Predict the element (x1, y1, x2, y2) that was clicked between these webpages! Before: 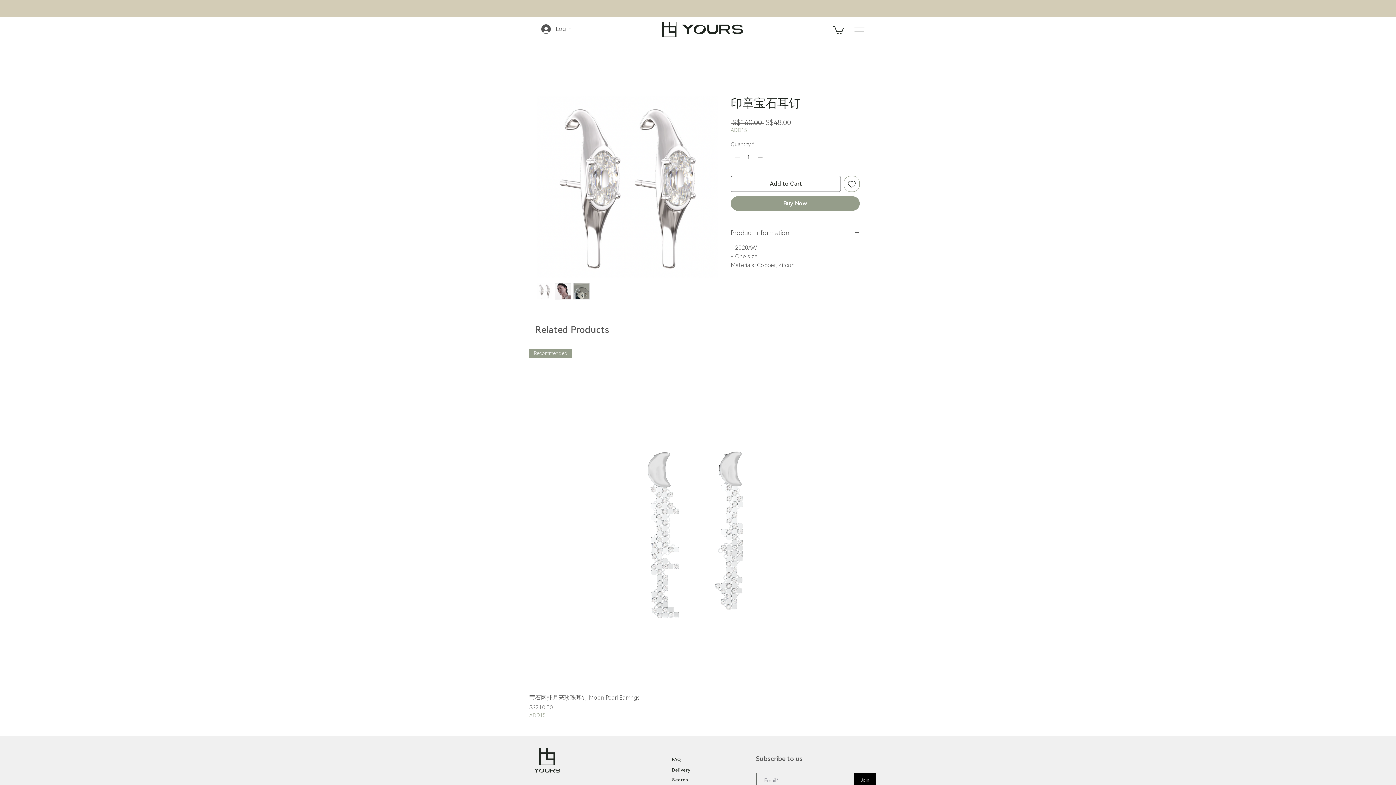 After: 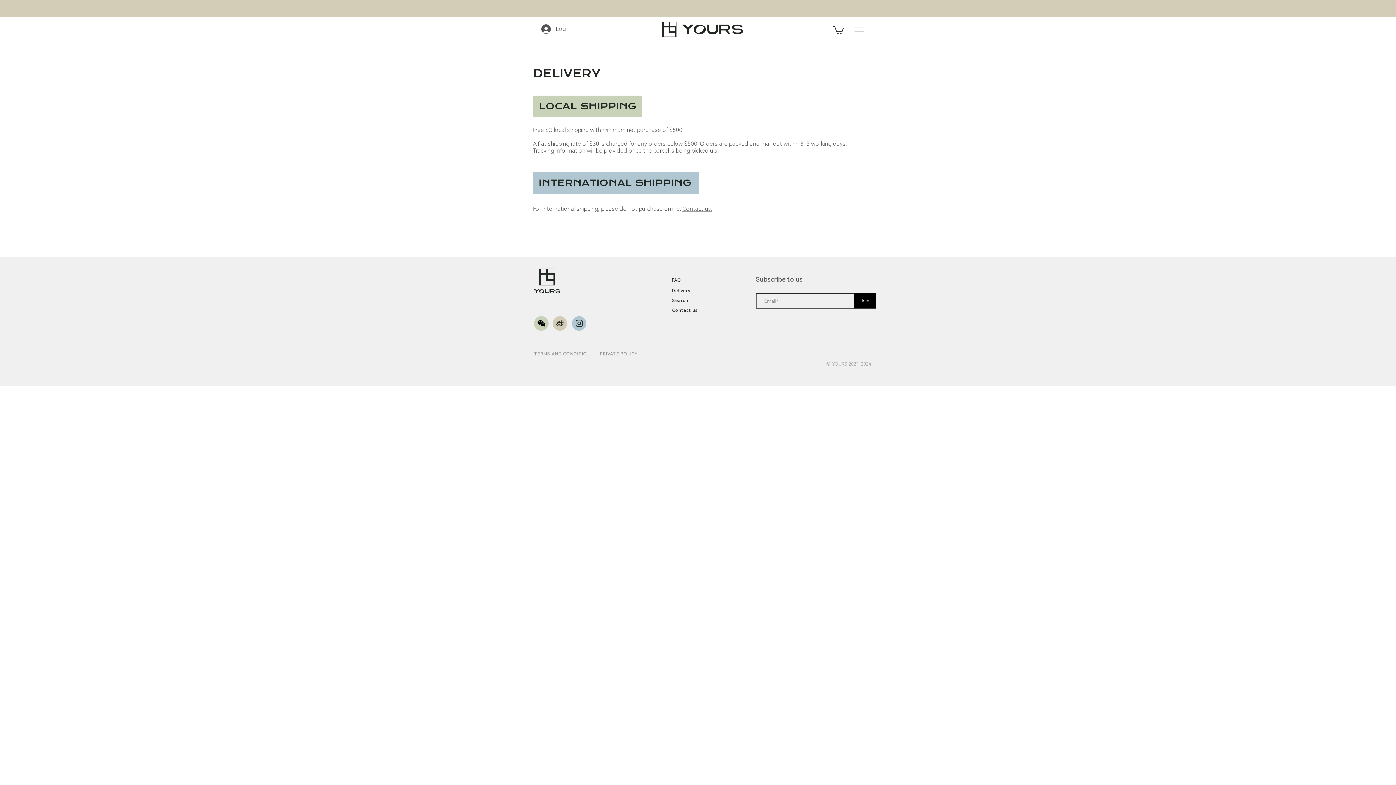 Action: bbox: (672, 765, 723, 775) label: Delivery